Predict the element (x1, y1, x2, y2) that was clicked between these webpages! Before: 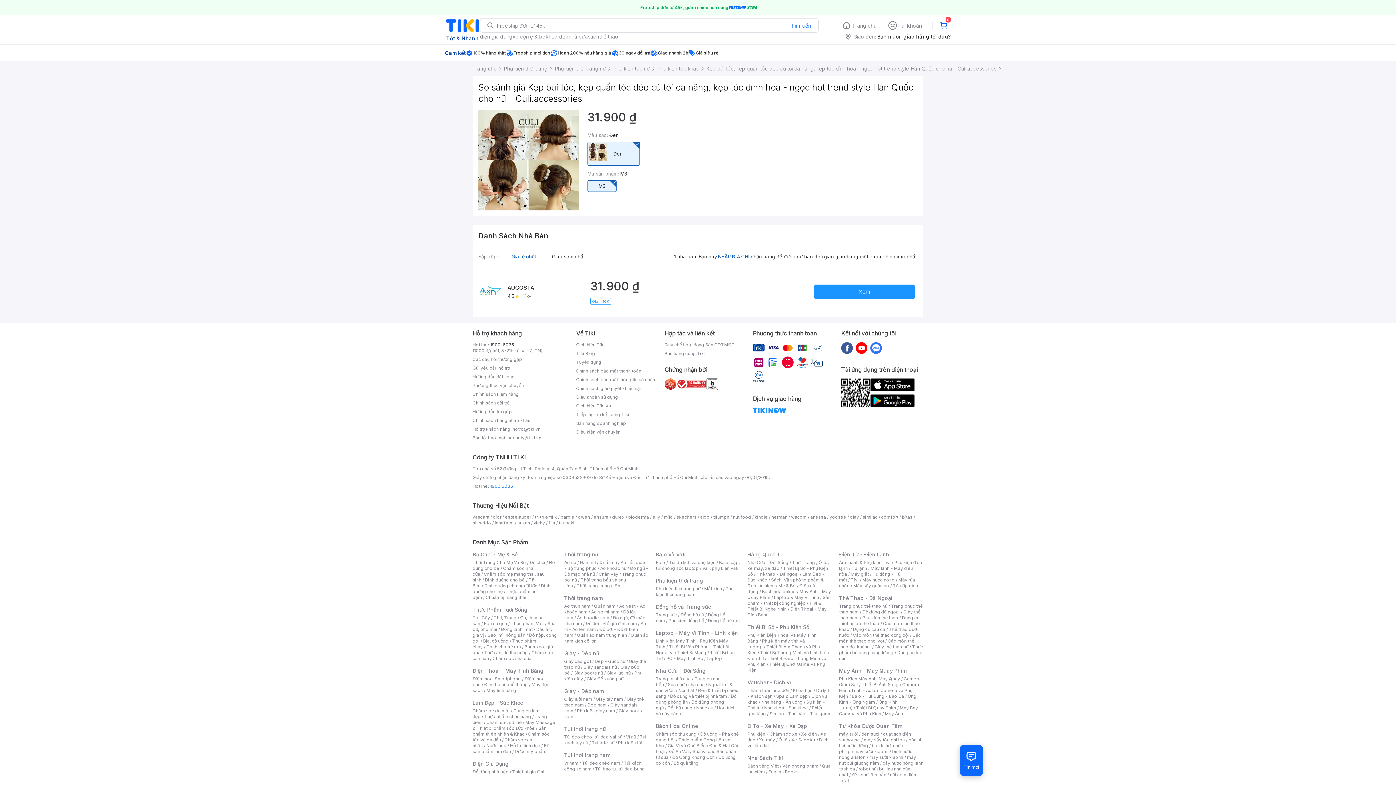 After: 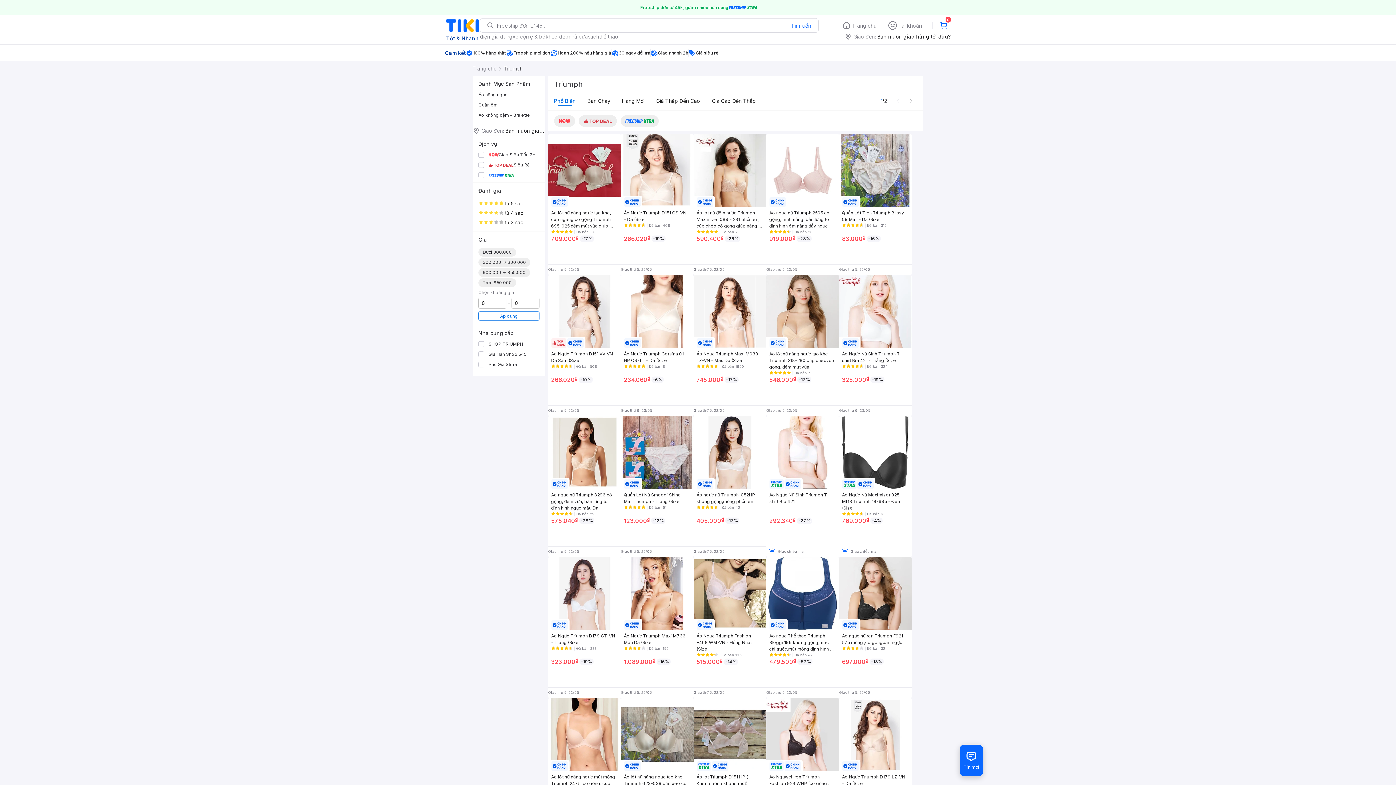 Action: label: triumph bbox: (713, 514, 729, 520)